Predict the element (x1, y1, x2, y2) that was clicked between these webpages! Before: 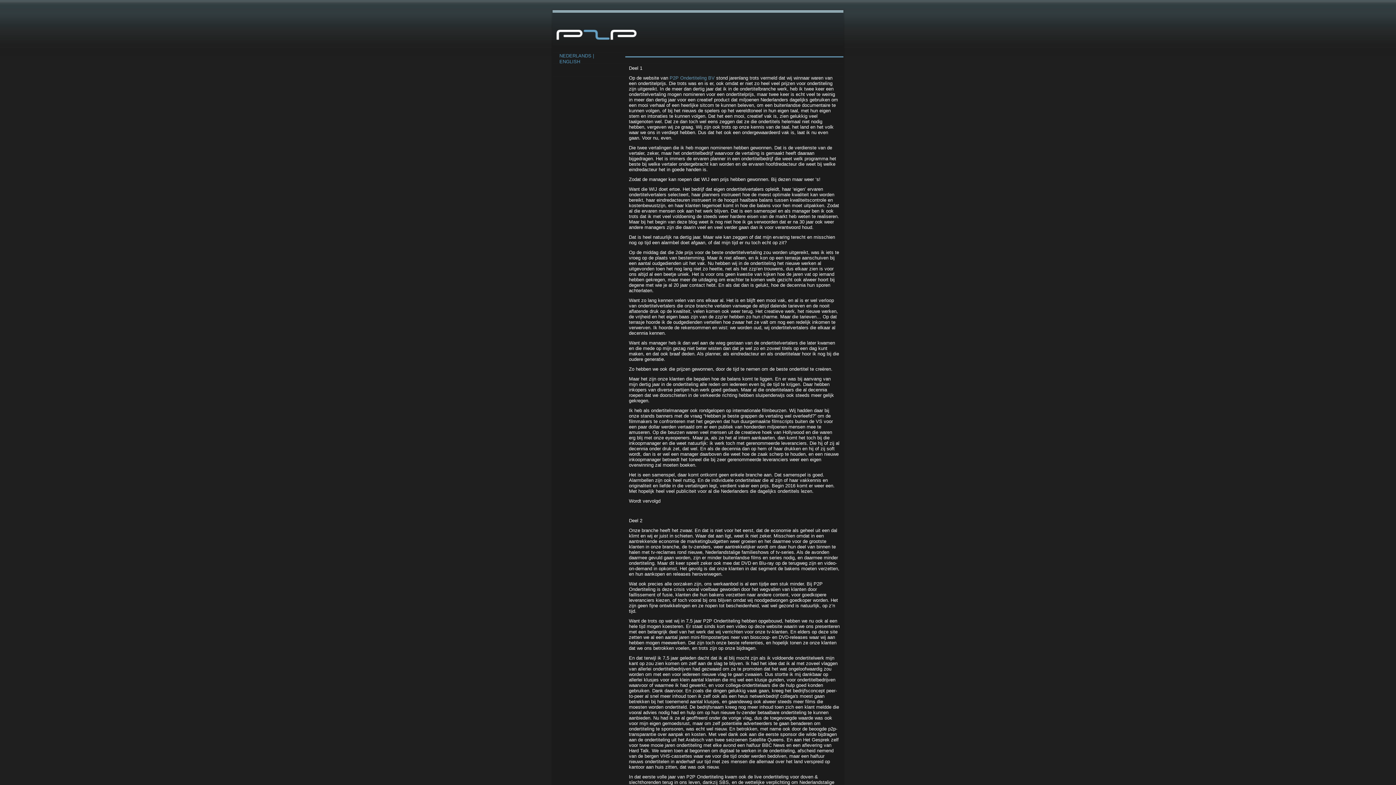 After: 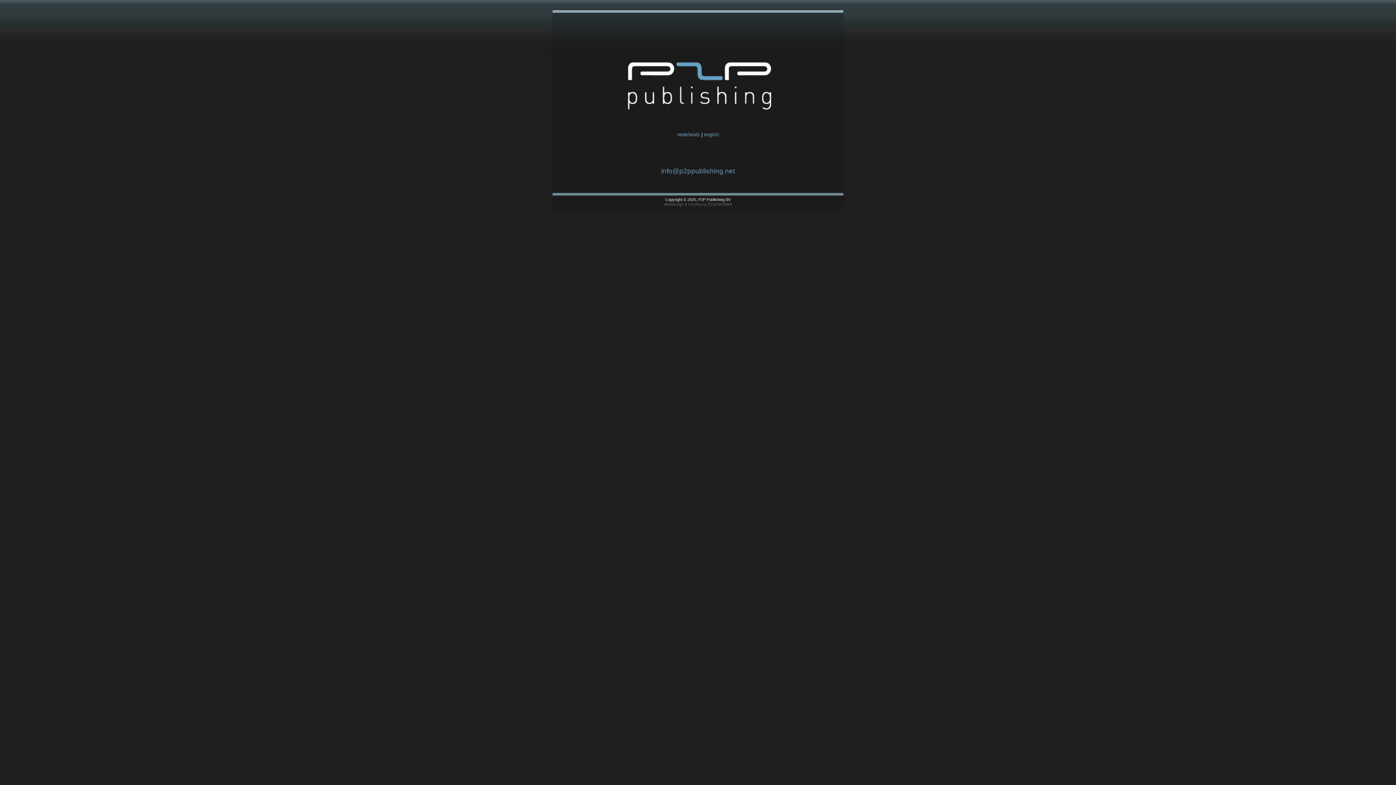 Action: bbox: (559, 58, 580, 64) label: ENGLISH